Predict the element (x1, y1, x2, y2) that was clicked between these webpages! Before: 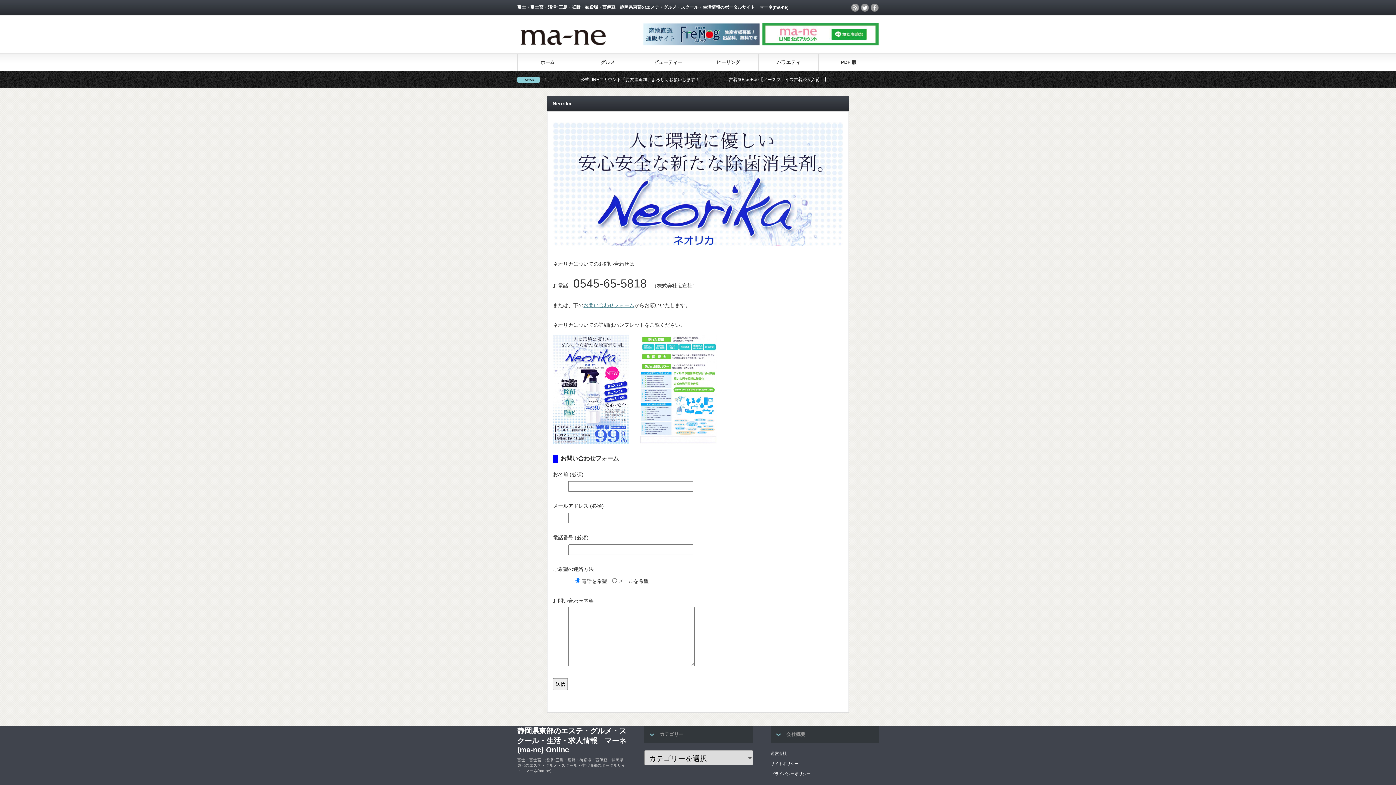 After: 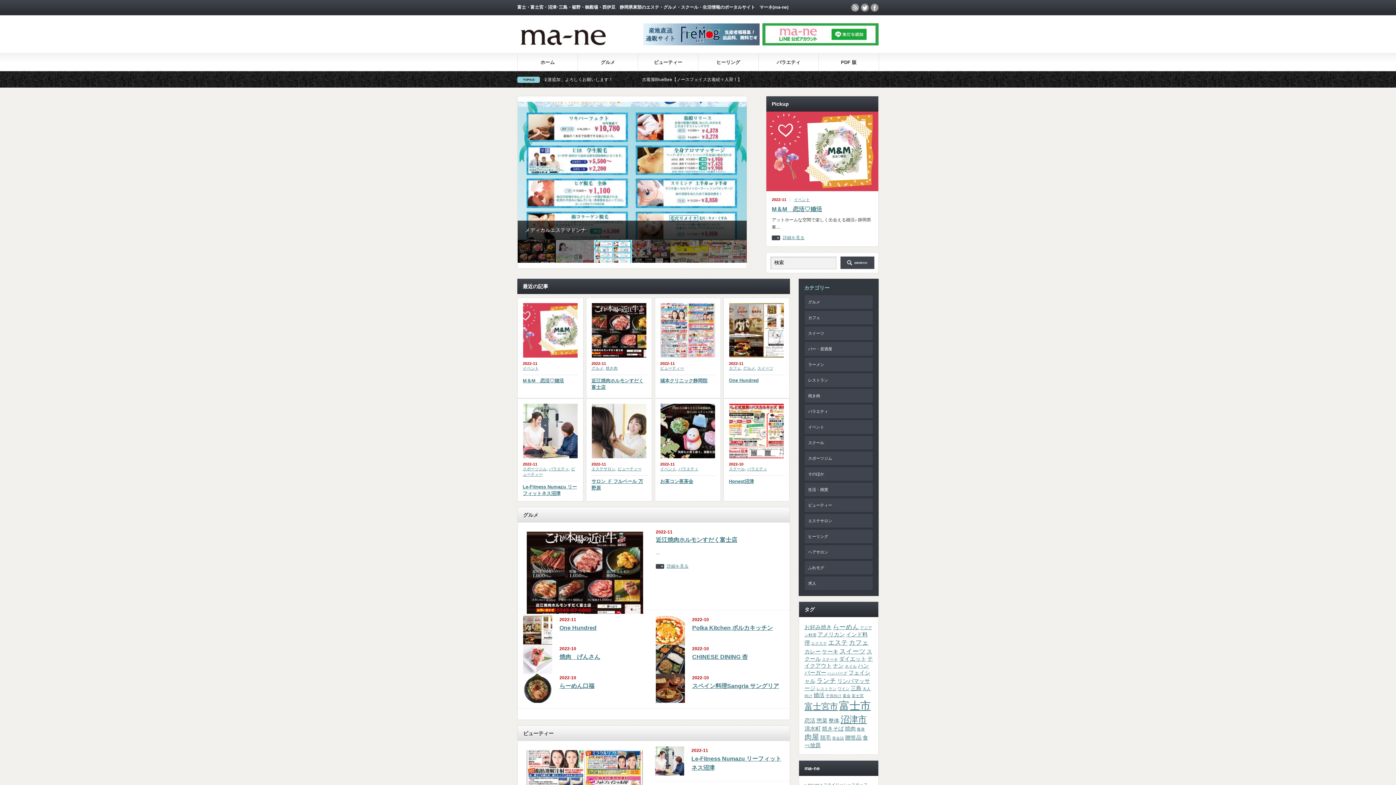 Action: bbox: (517, 53, 577, 70) label: ホーム